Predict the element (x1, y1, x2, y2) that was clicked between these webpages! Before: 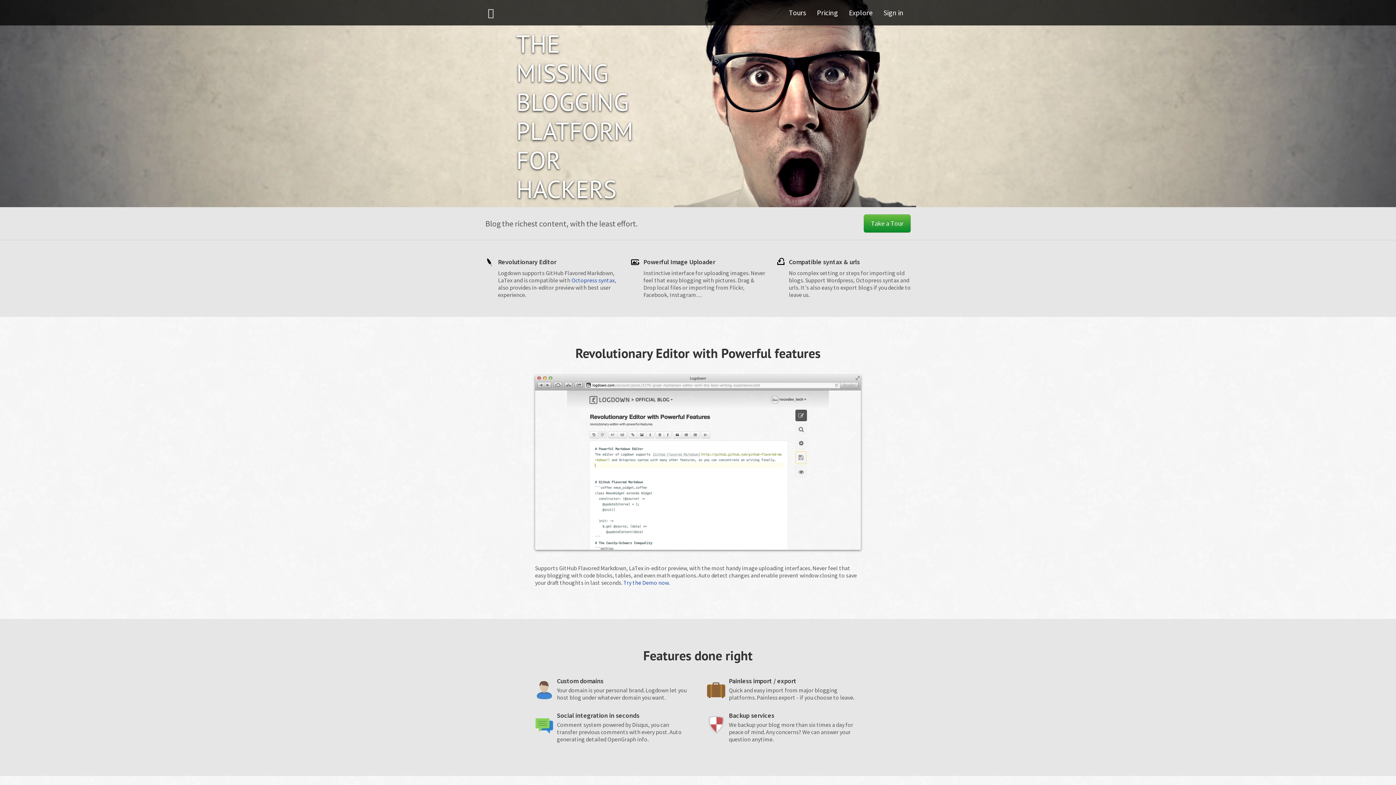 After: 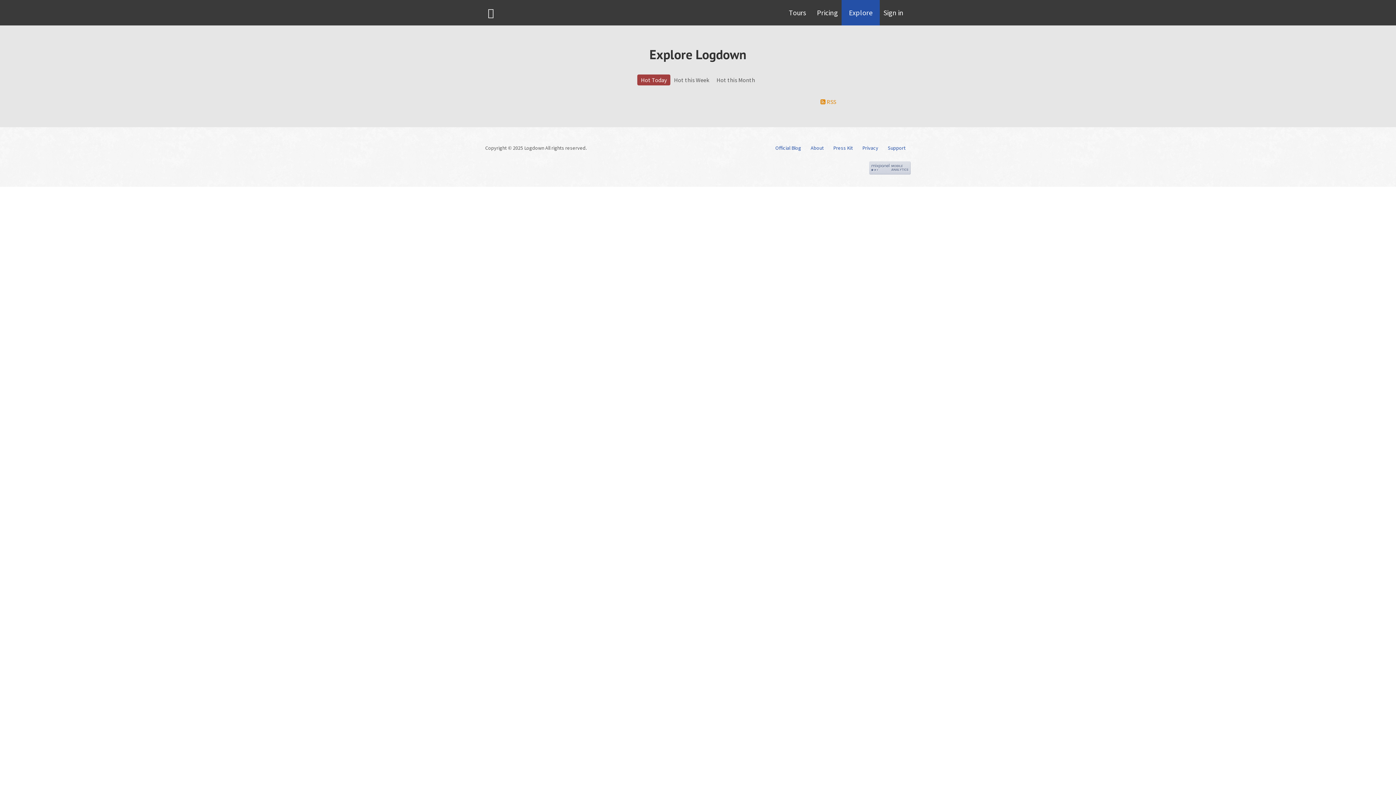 Action: bbox: (841, 0, 880, 25) label: Explore